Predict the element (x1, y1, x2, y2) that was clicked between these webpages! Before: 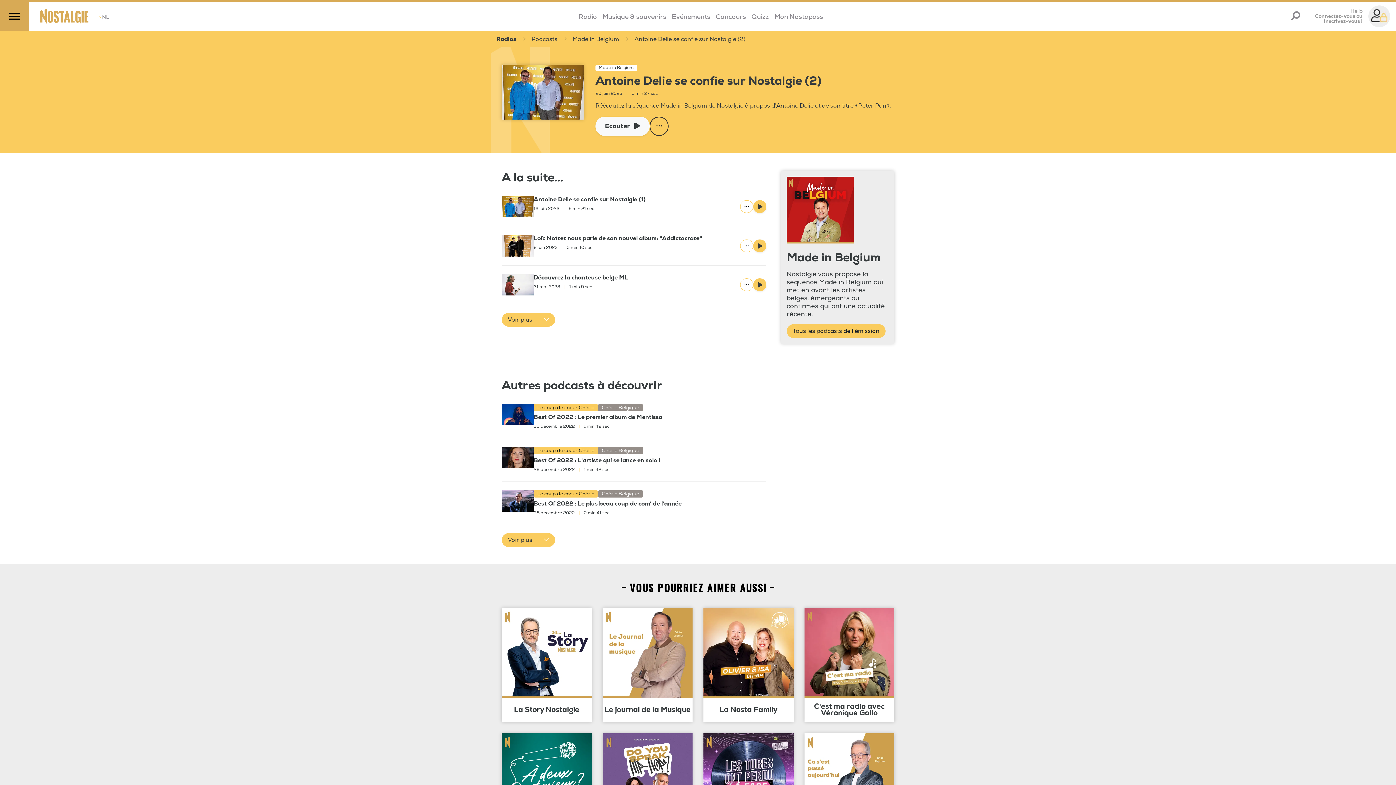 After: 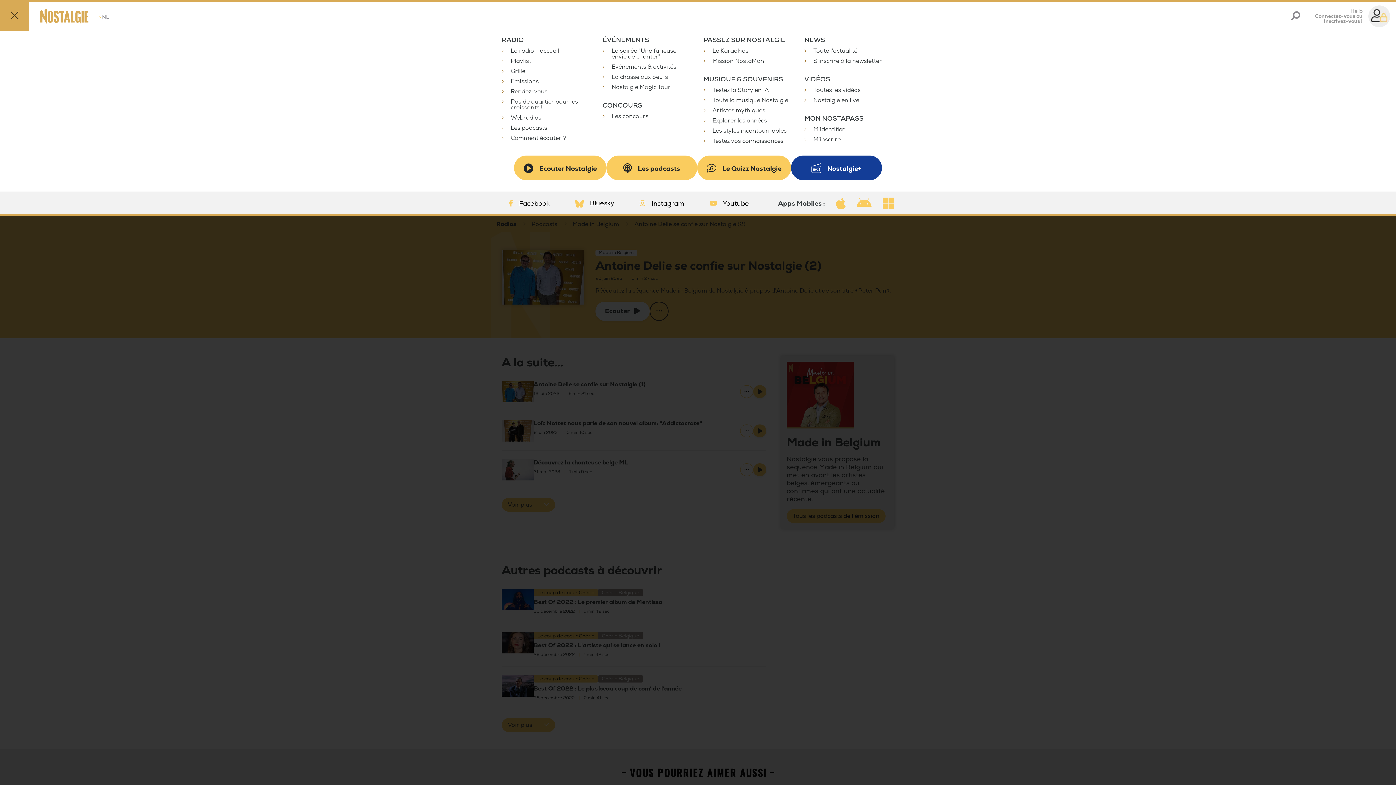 Action: bbox: (9, 10, 20, 21)